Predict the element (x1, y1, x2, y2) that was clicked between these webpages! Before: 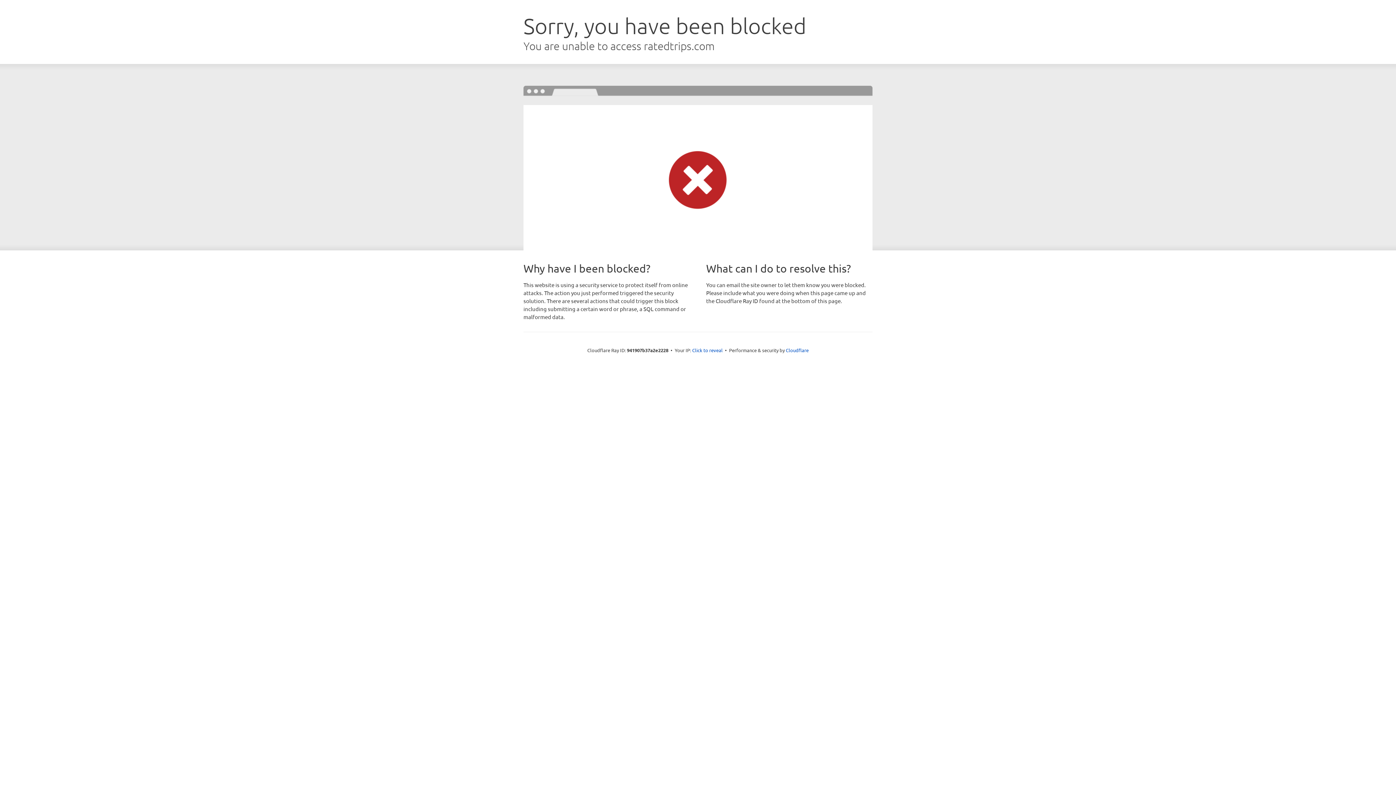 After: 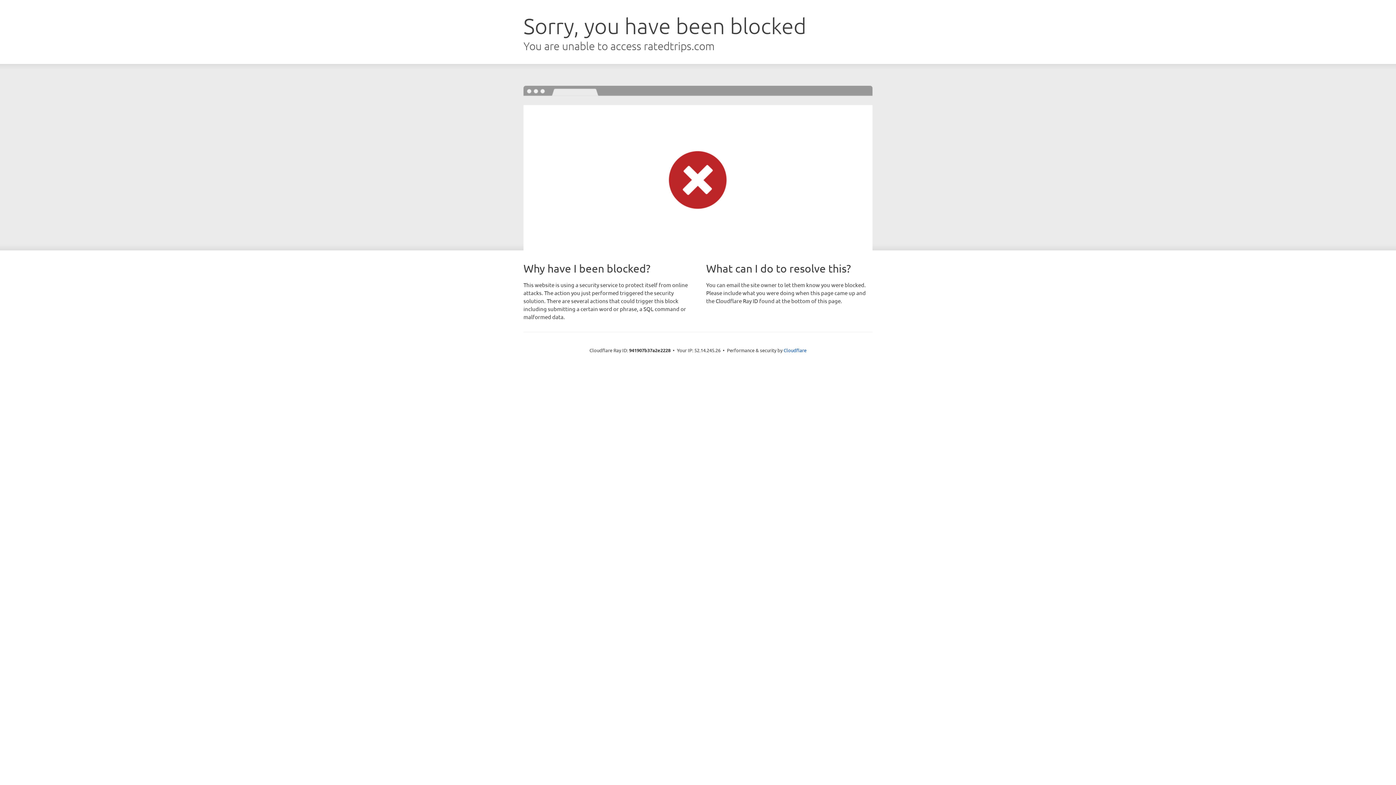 Action: label: Click to reveal bbox: (692, 346, 722, 353)